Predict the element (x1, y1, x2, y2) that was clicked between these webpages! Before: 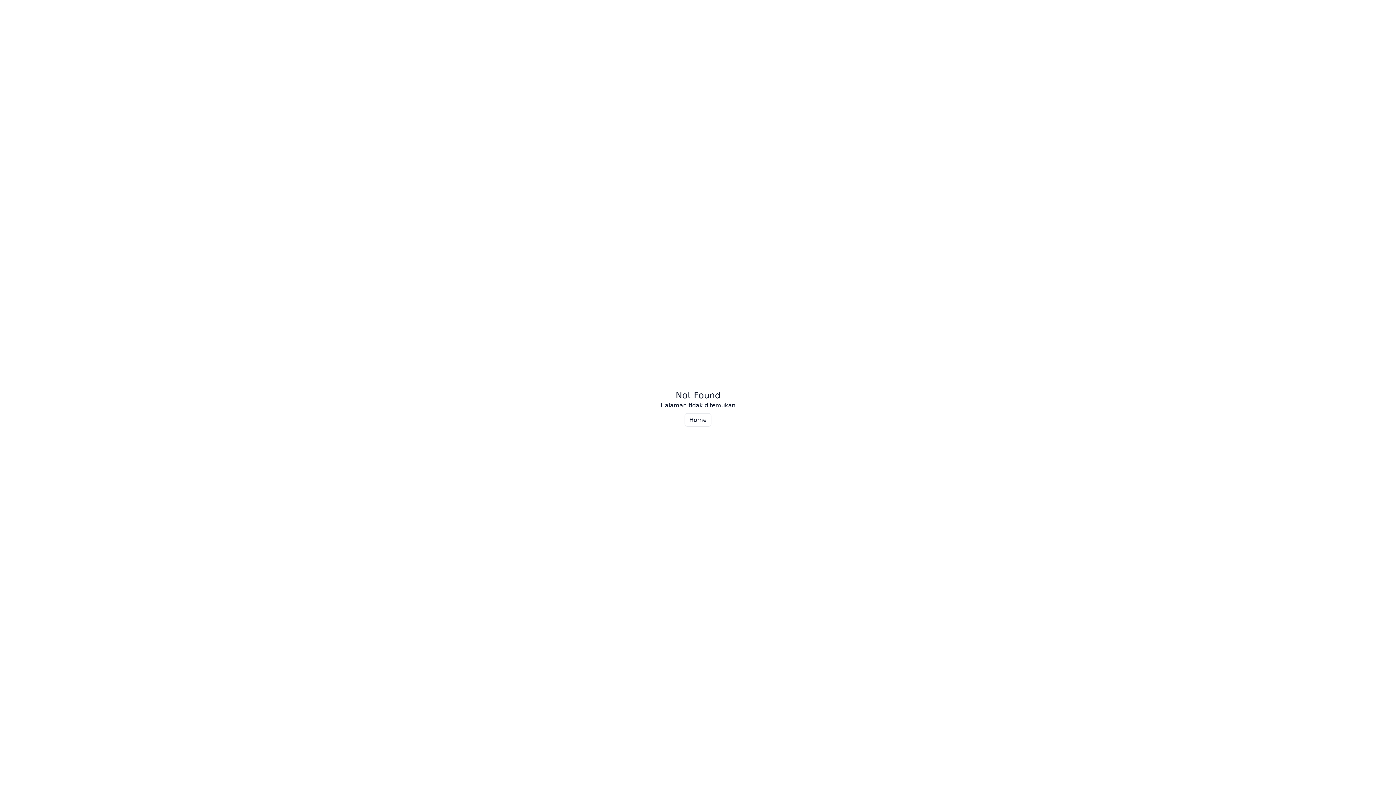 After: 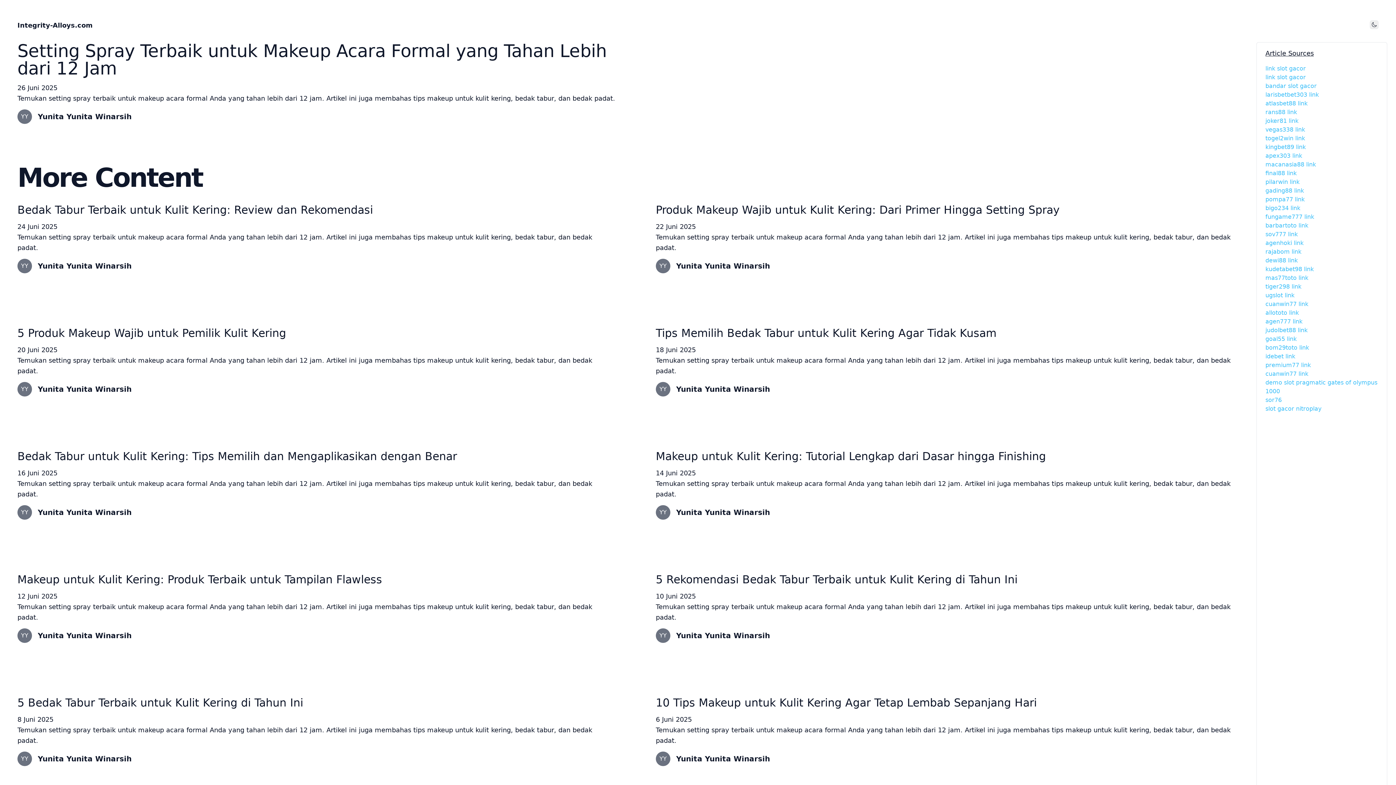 Action: label: Home bbox: (684, 413, 711, 426)